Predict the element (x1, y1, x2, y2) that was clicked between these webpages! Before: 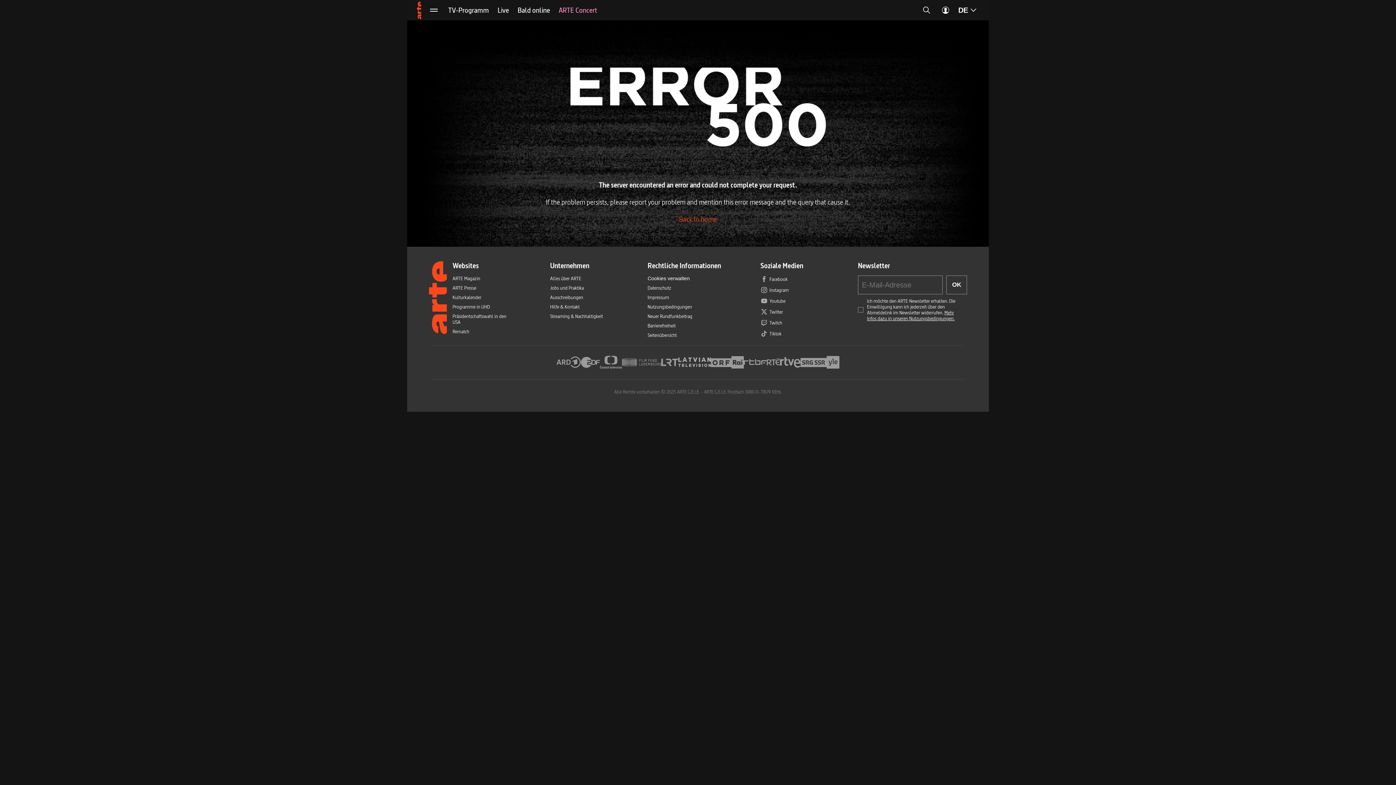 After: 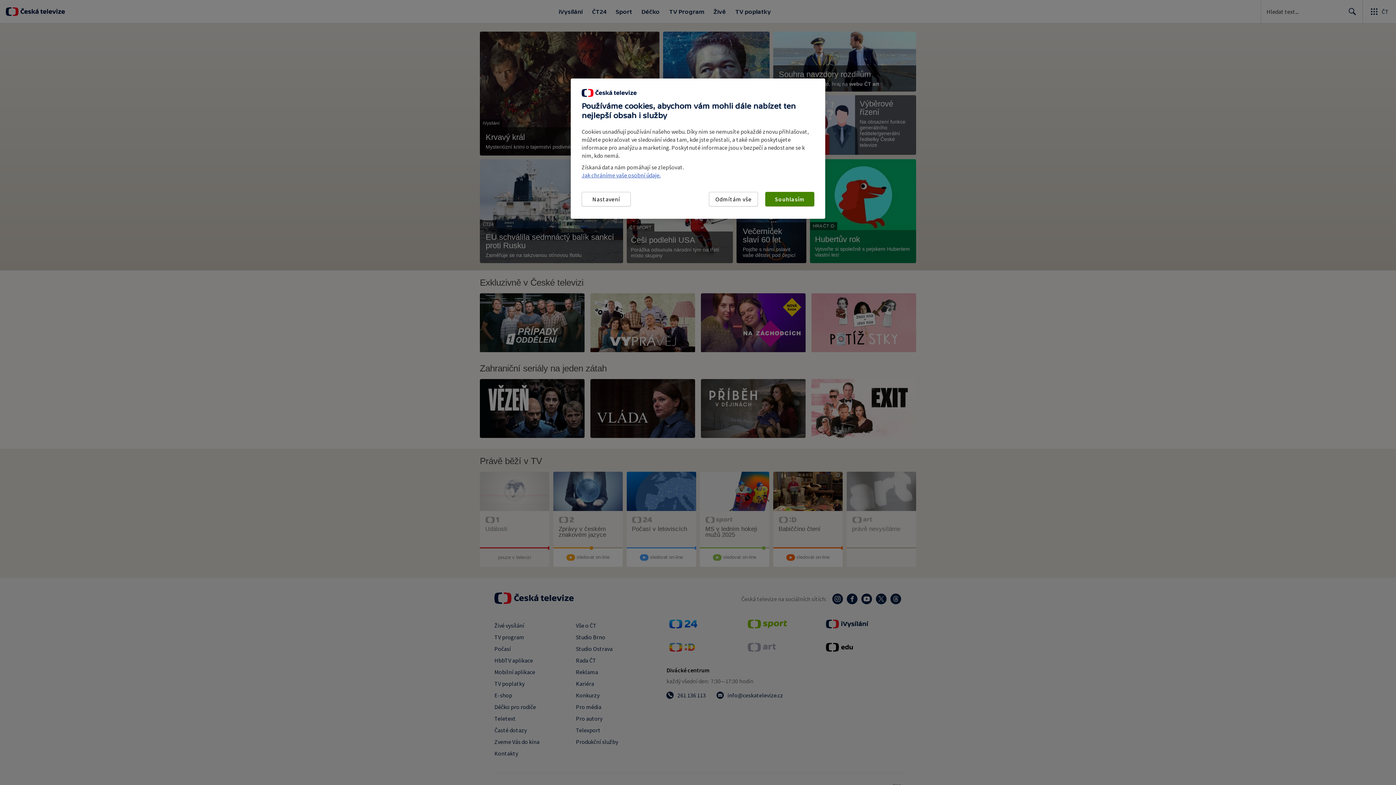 Action: label: Česká televize bbox: (600, 354, 622, 370)